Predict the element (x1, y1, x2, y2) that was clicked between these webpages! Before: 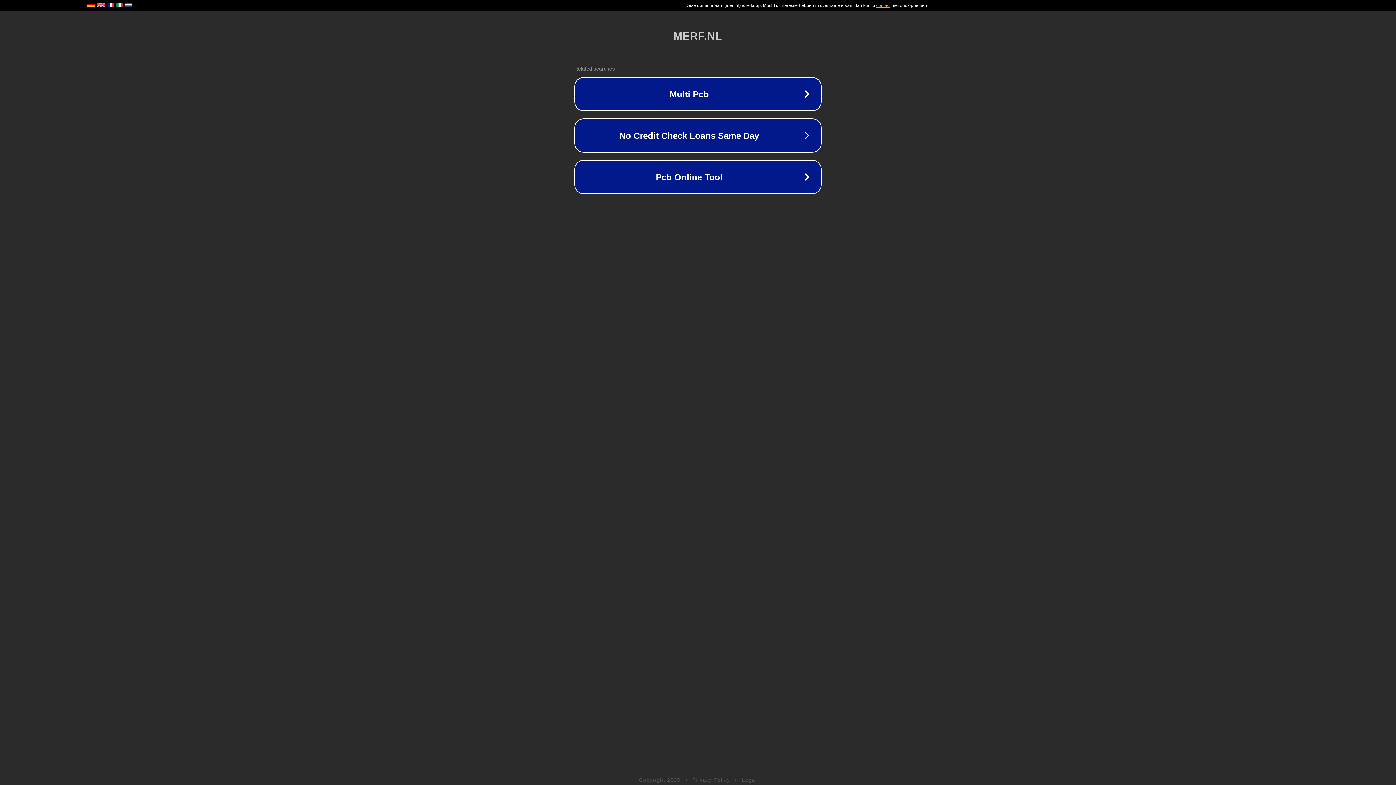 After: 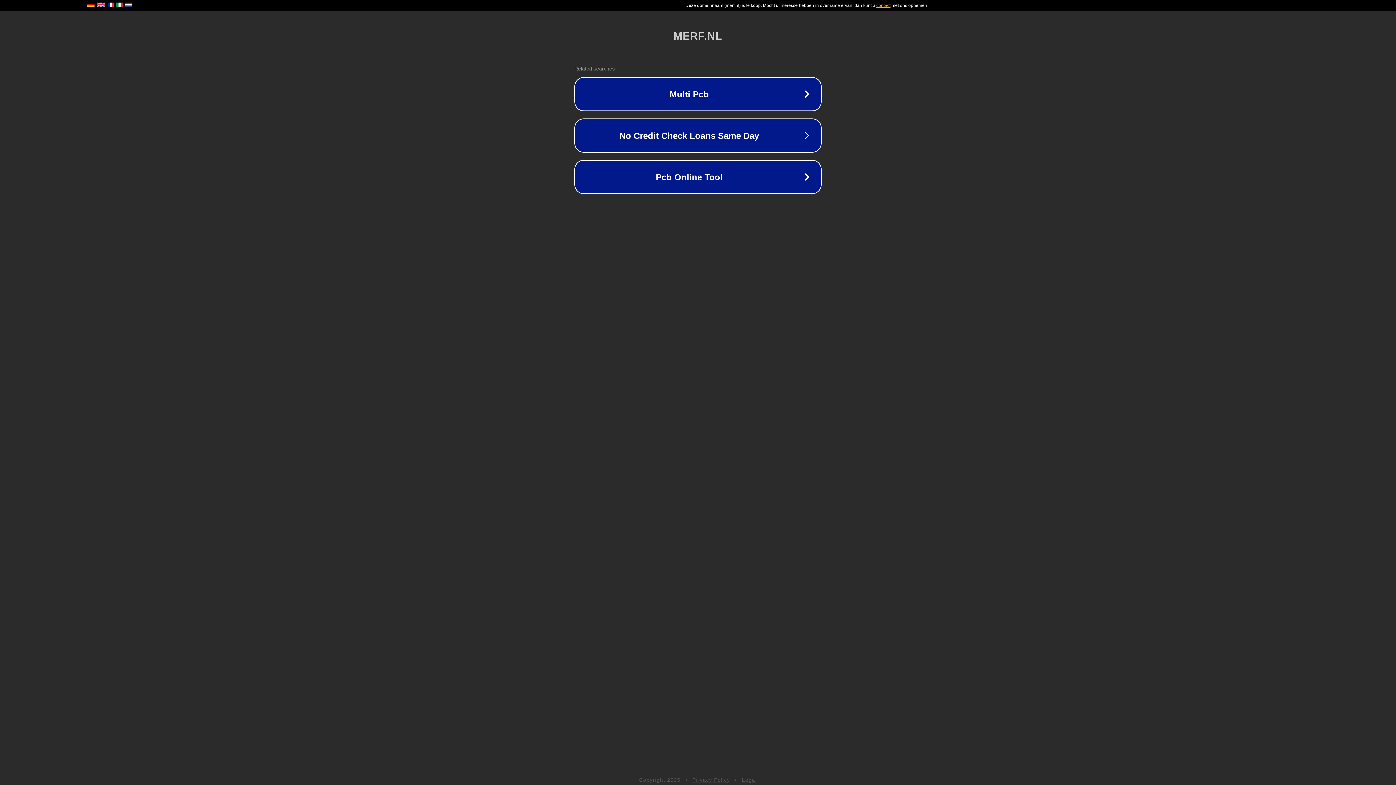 Action: bbox: (692, 777, 730, 783) label: Privacy Policy